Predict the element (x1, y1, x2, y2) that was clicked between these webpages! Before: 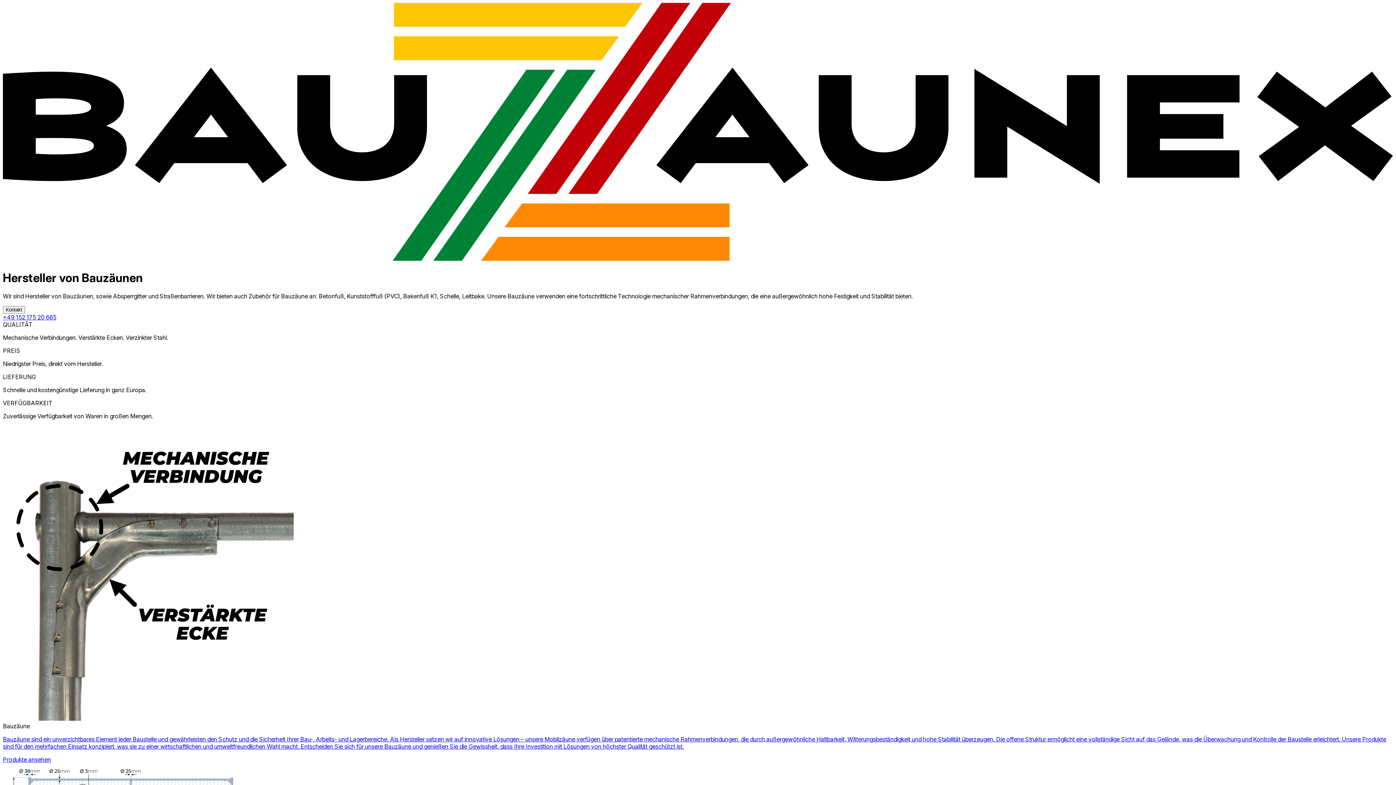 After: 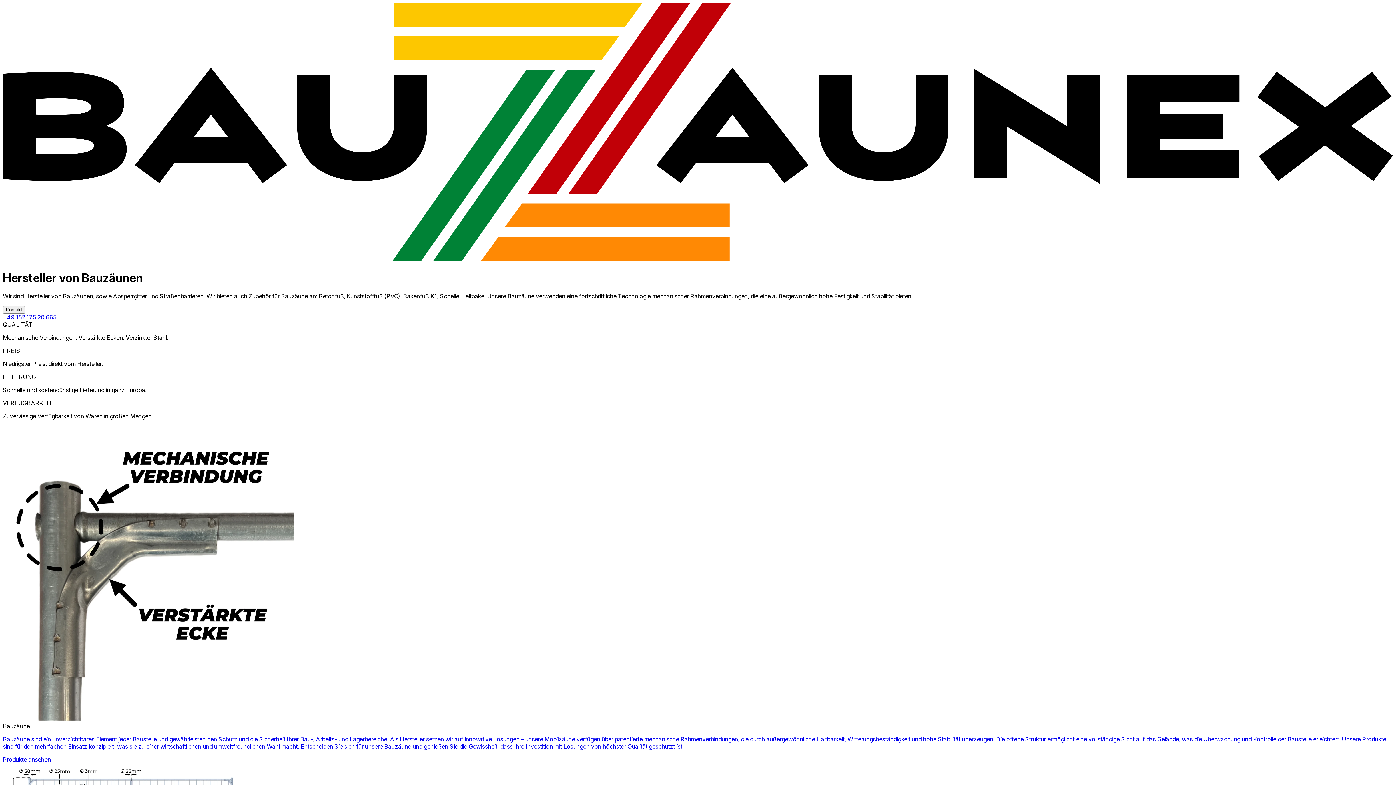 Action: label: +49 152 175 20 665 bbox: (2, 313, 56, 321)